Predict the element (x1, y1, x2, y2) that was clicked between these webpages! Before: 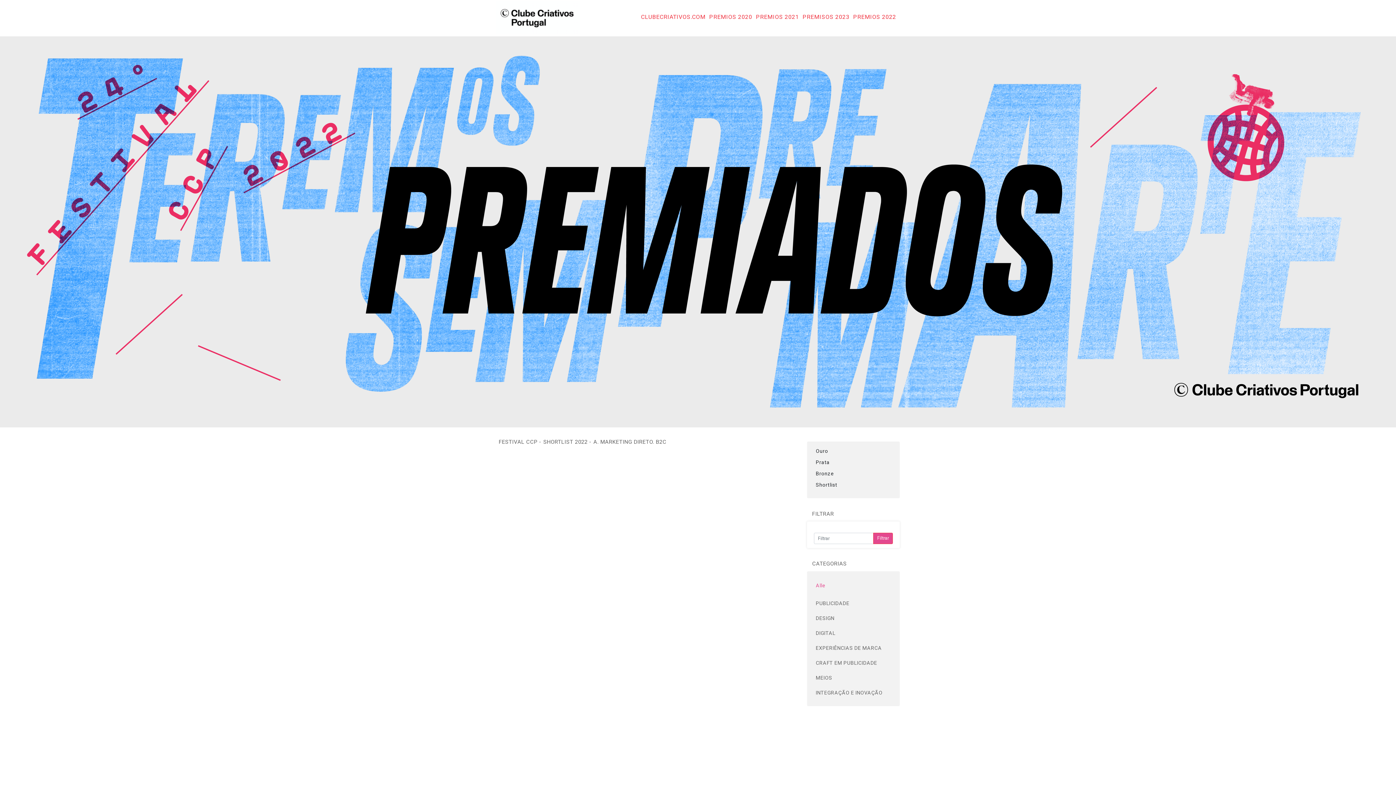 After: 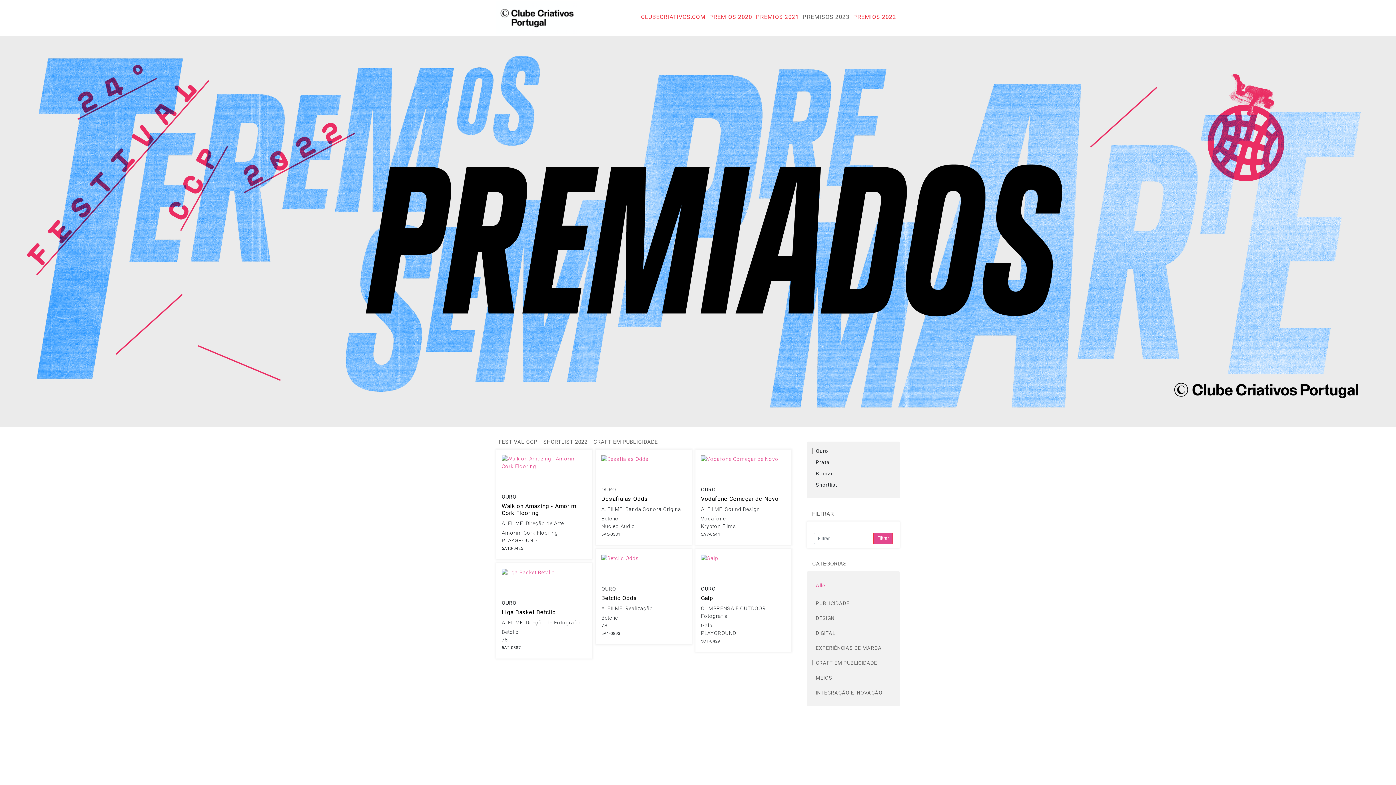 Action: label: CRAFT EM PUBLICIDADE bbox: (814, 657, 893, 669)